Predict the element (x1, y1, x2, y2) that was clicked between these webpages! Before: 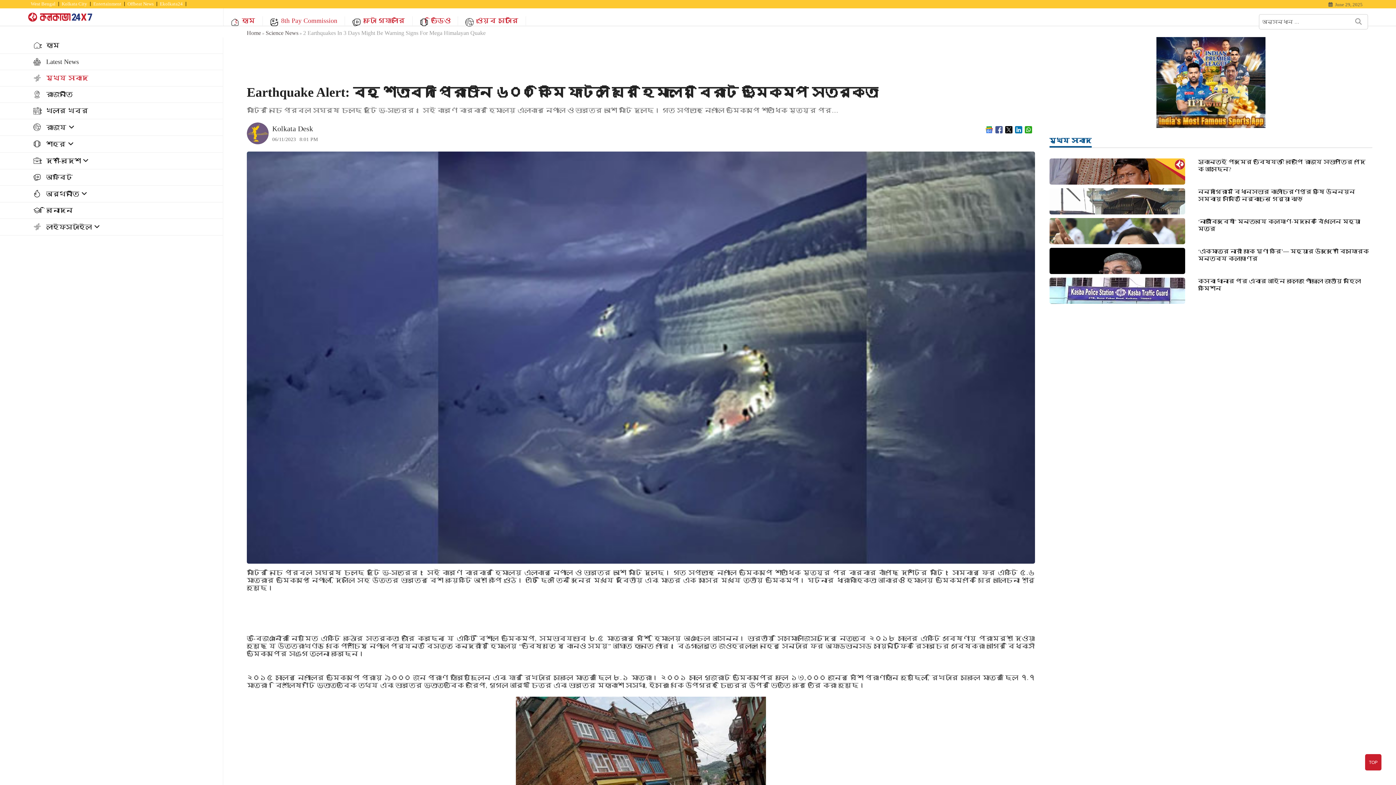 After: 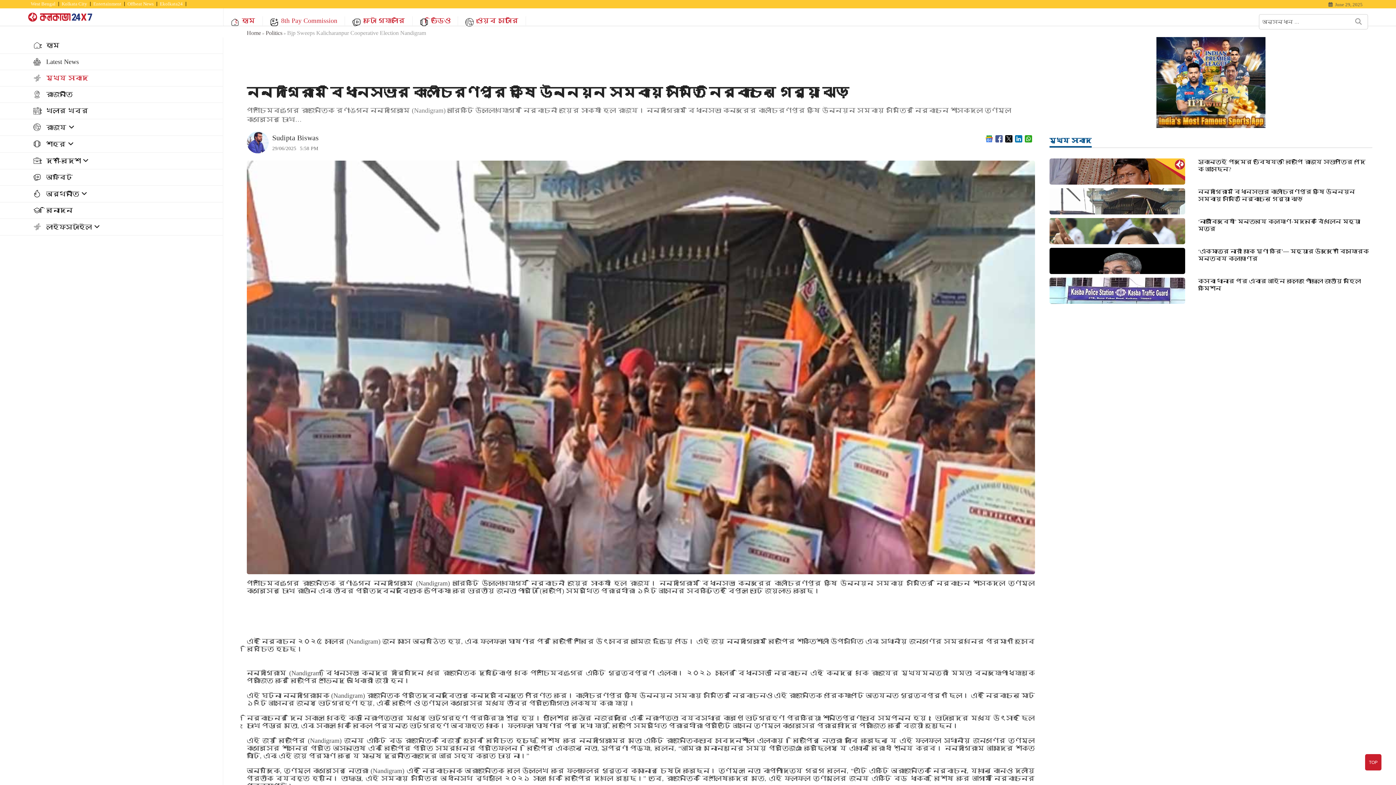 Action: label: নন্দীগ্রাম বিধানসভার কালীচরণপুর কৃষি উন্নয়ন সমবায় সমিতি নির্বাচনে গেরুয়া ঝড় bbox: (1198, 188, 1372, 202)